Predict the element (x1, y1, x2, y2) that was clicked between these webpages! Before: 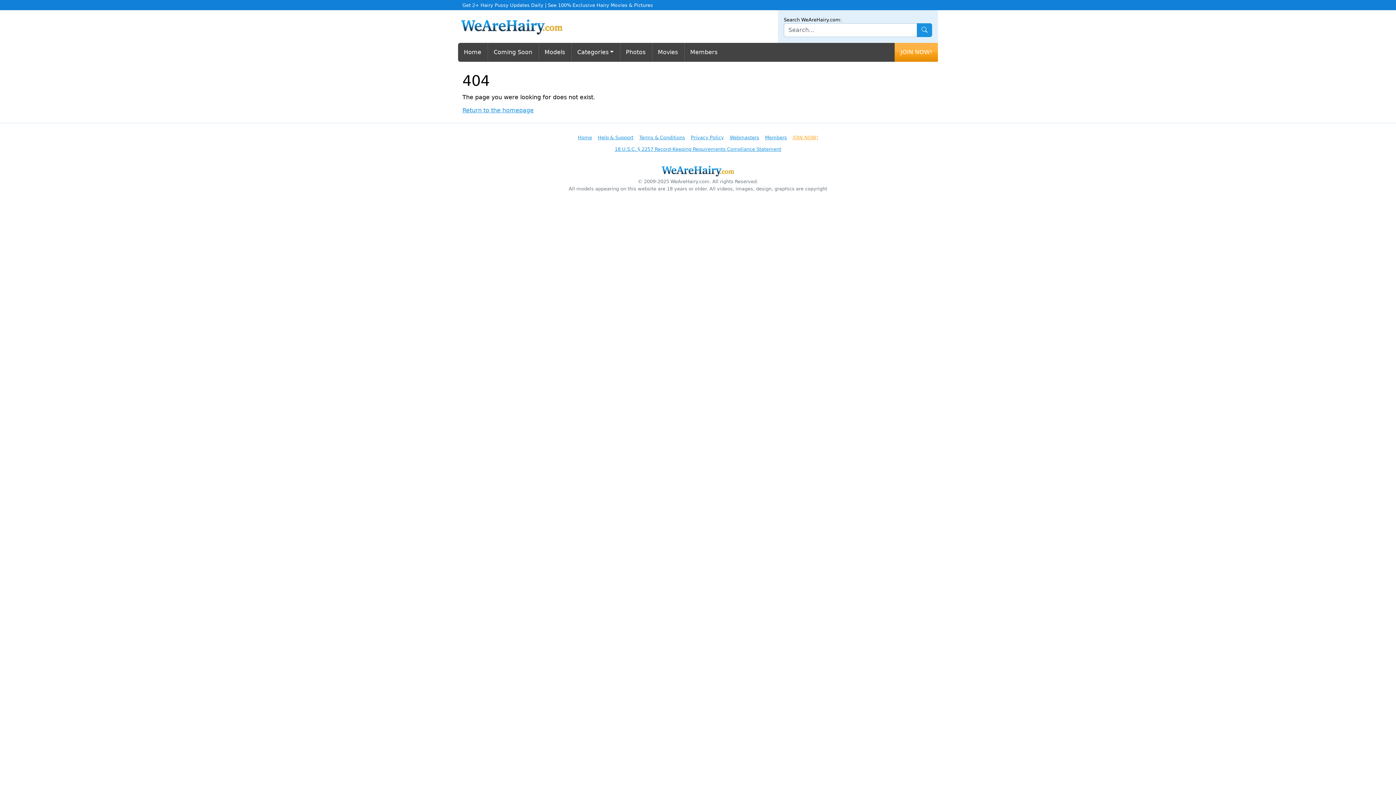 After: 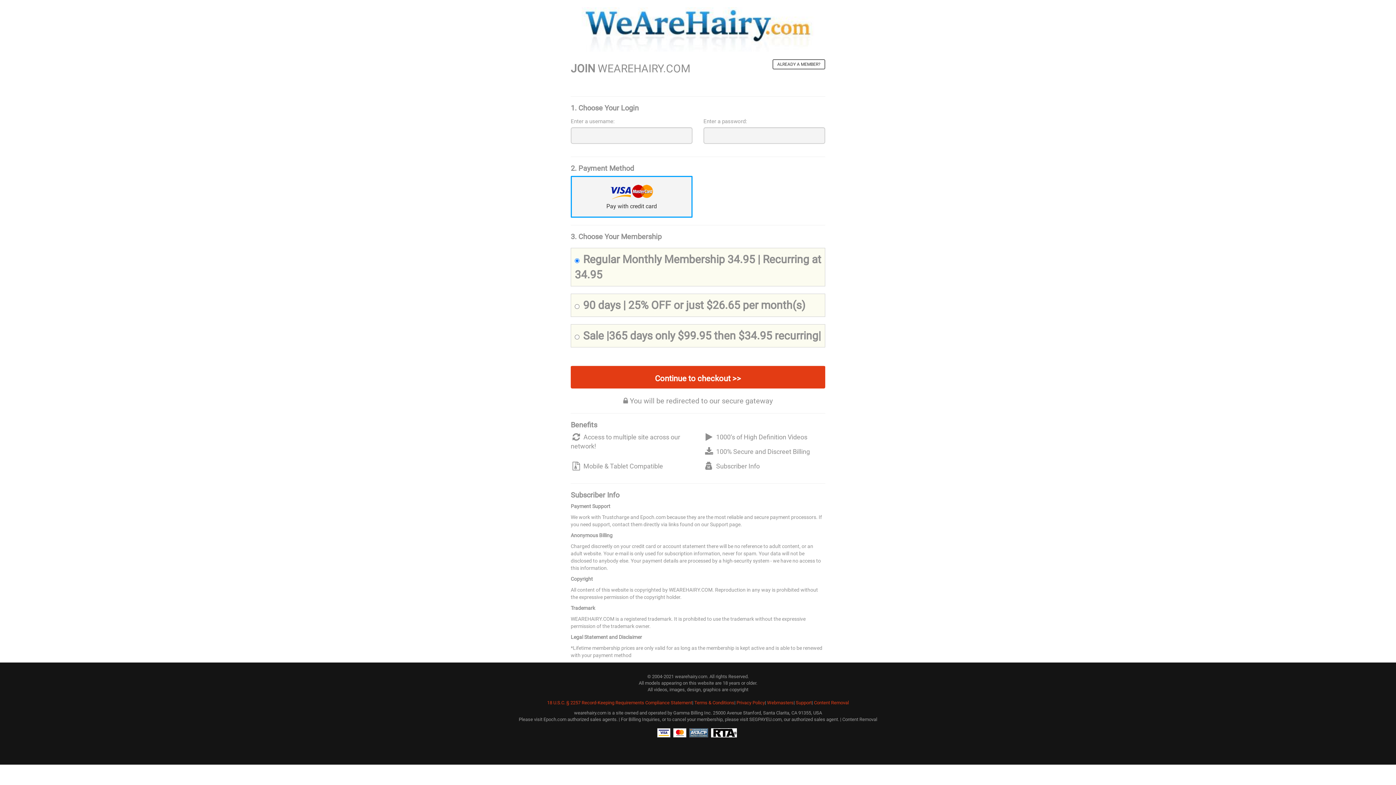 Action: label: Categories bbox: (571, 42, 619, 61)